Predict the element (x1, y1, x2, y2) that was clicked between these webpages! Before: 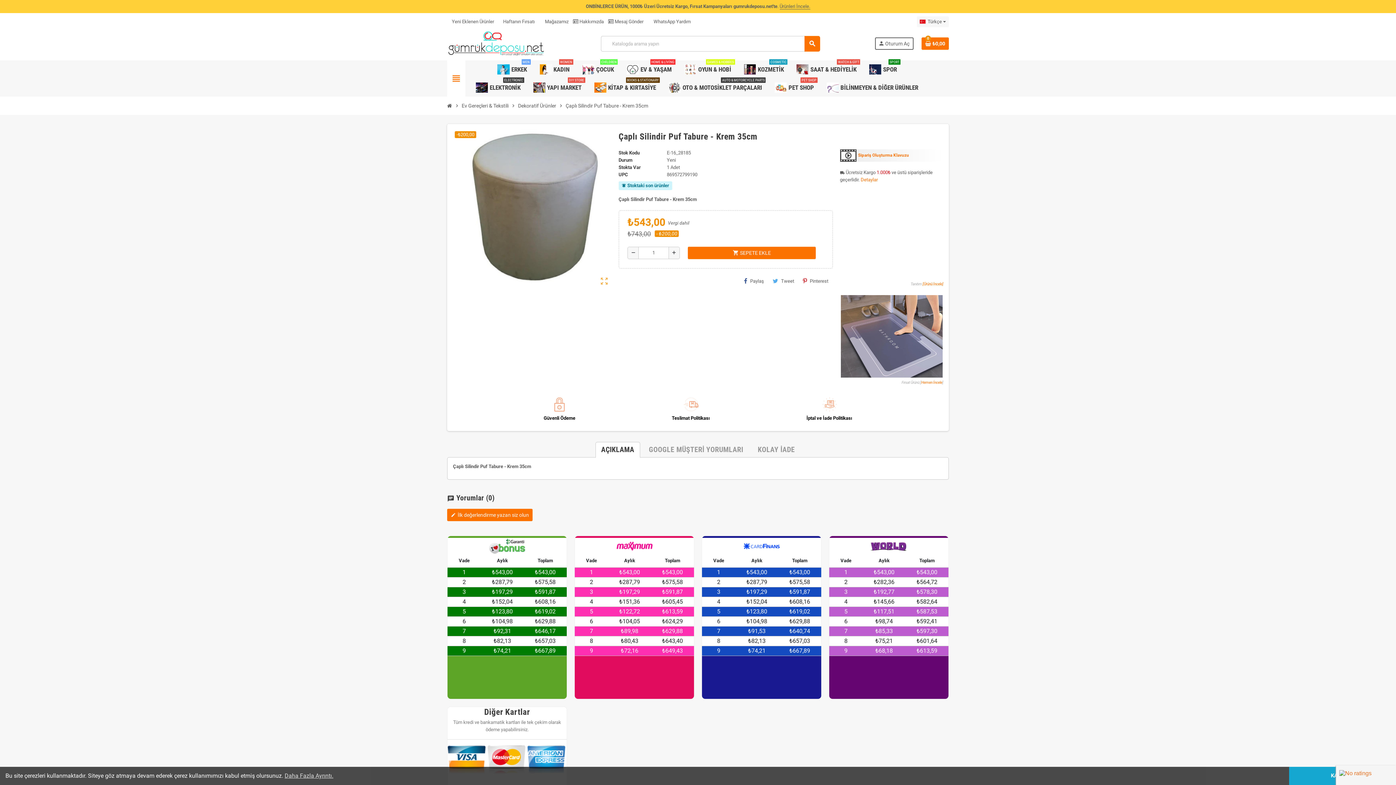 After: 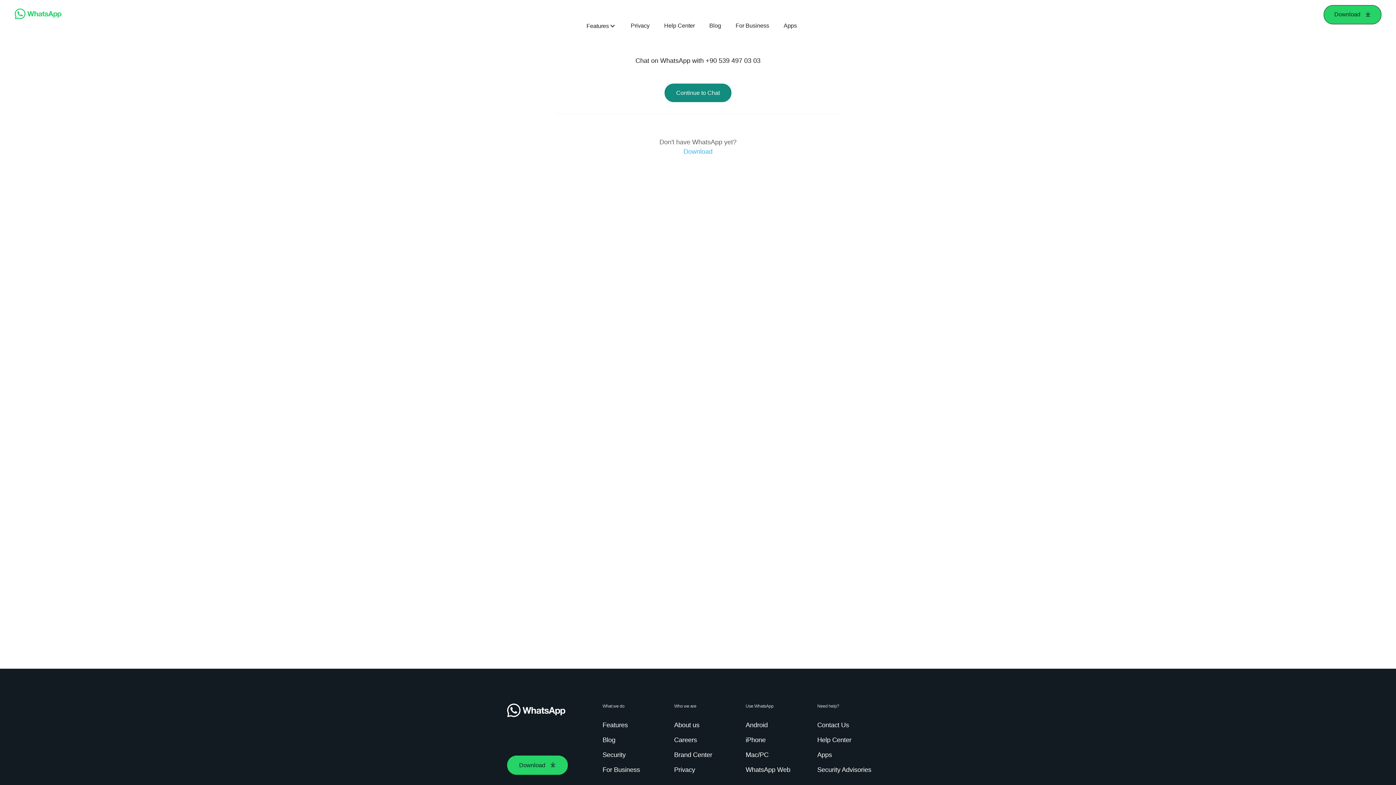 Action: bbox: (648, 18, 690, 24) label:  WhatsApp Yardım